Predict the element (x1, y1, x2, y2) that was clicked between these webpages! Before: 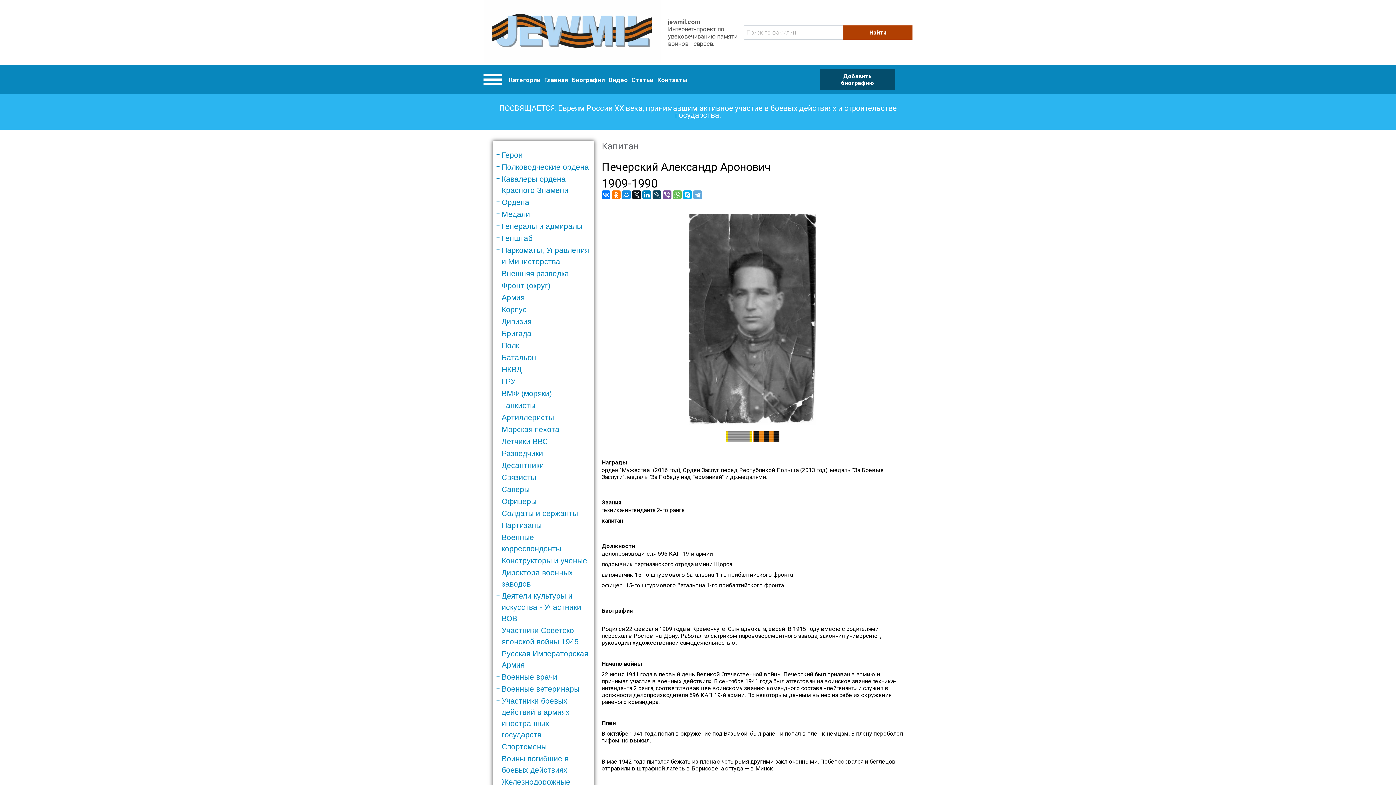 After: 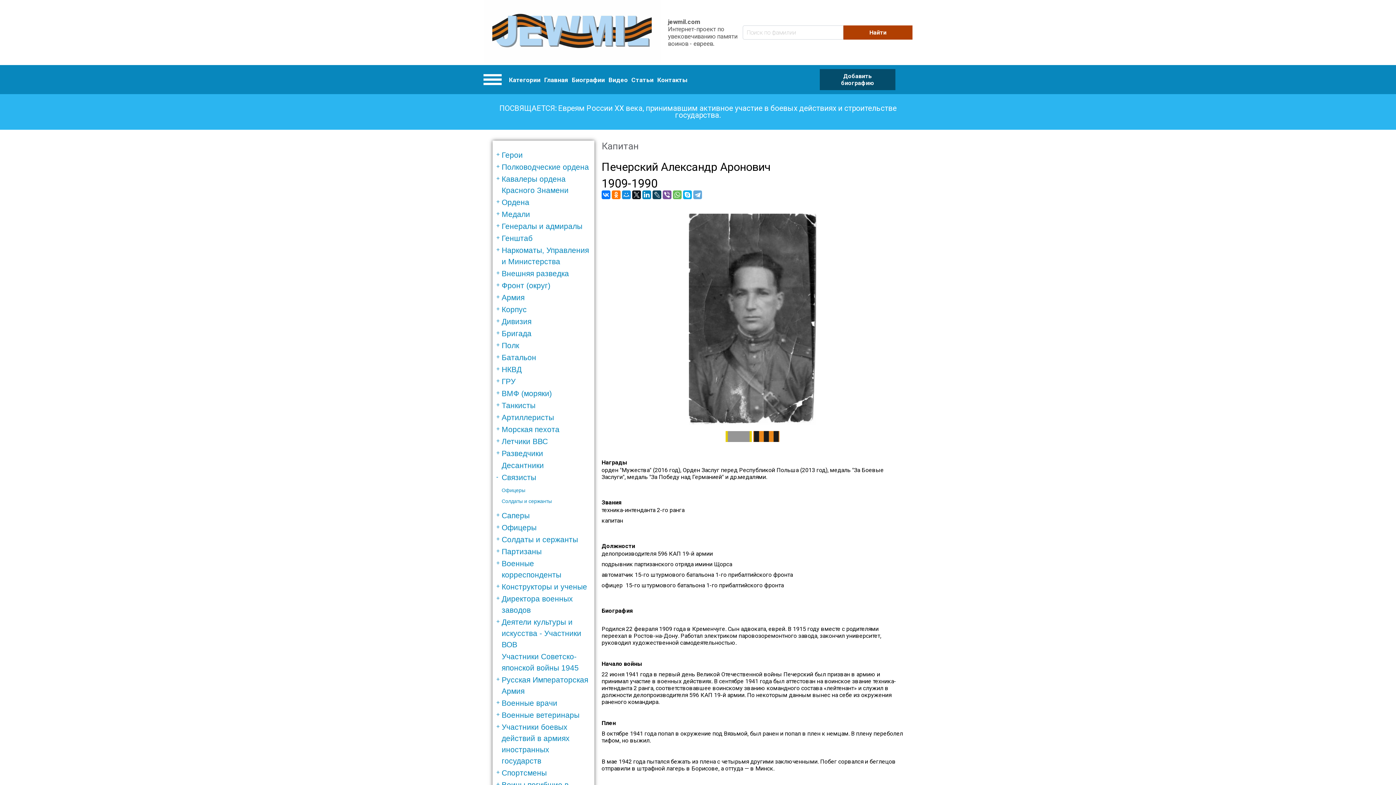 Action: label: Связисты bbox: (501, 473, 536, 481)